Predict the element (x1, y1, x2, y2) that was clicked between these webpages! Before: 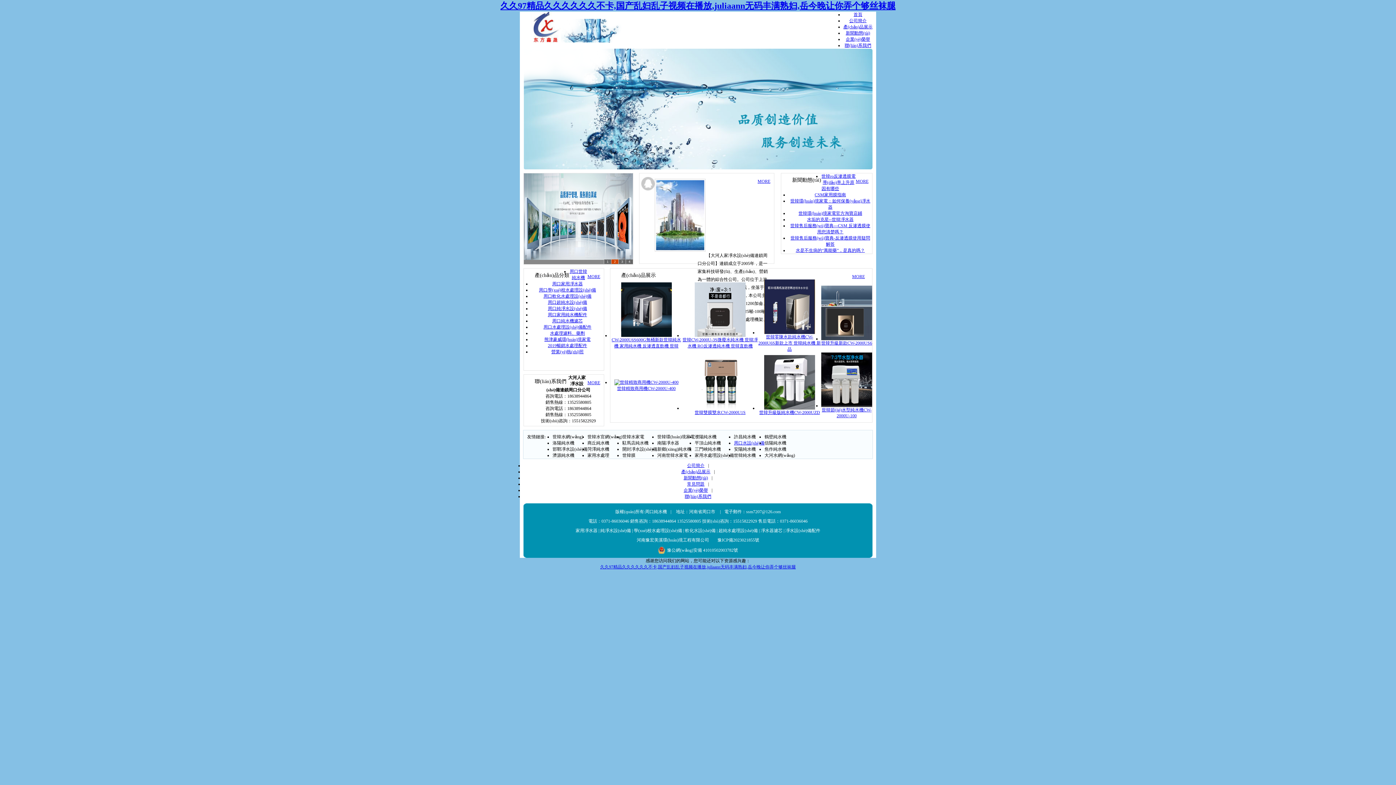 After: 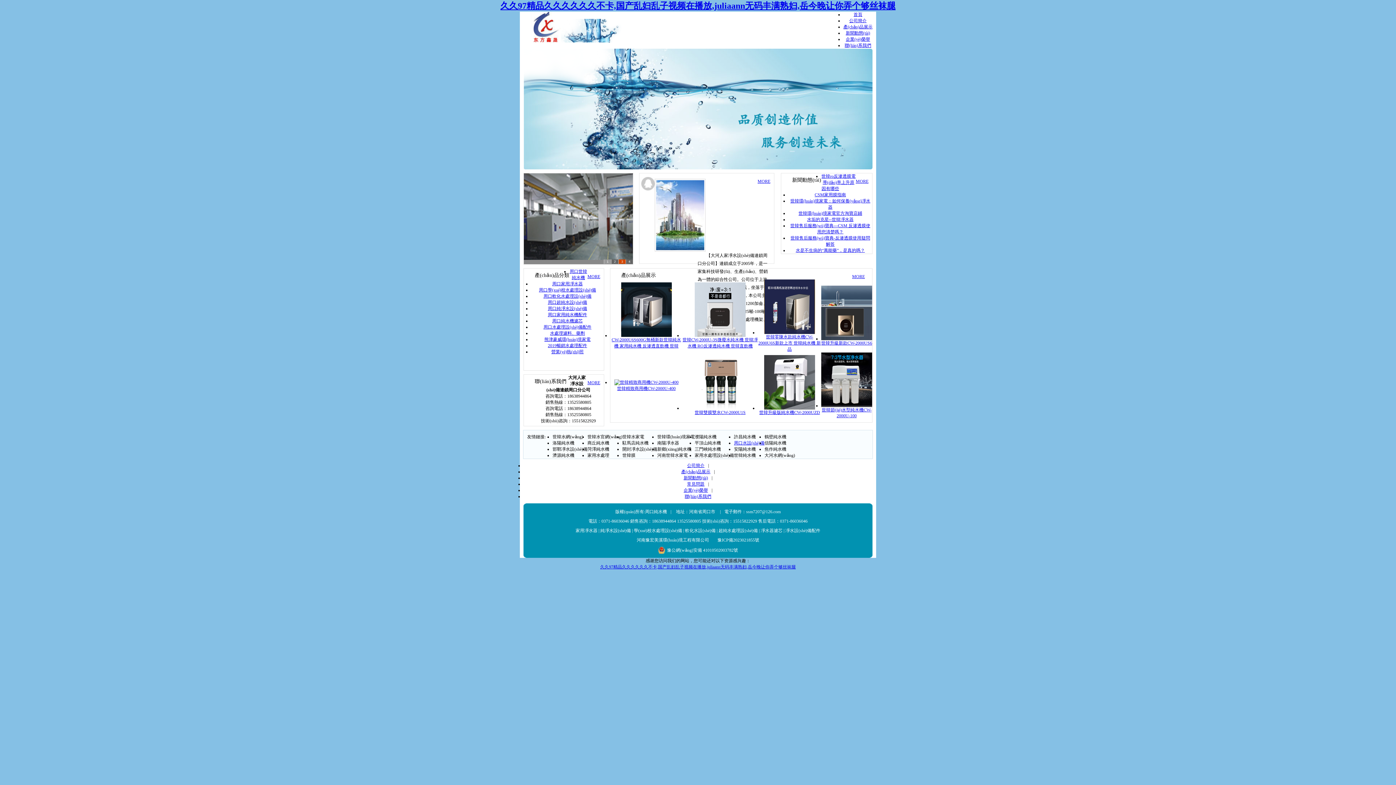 Action: bbox: (604, 259, 611, 264) label: 1